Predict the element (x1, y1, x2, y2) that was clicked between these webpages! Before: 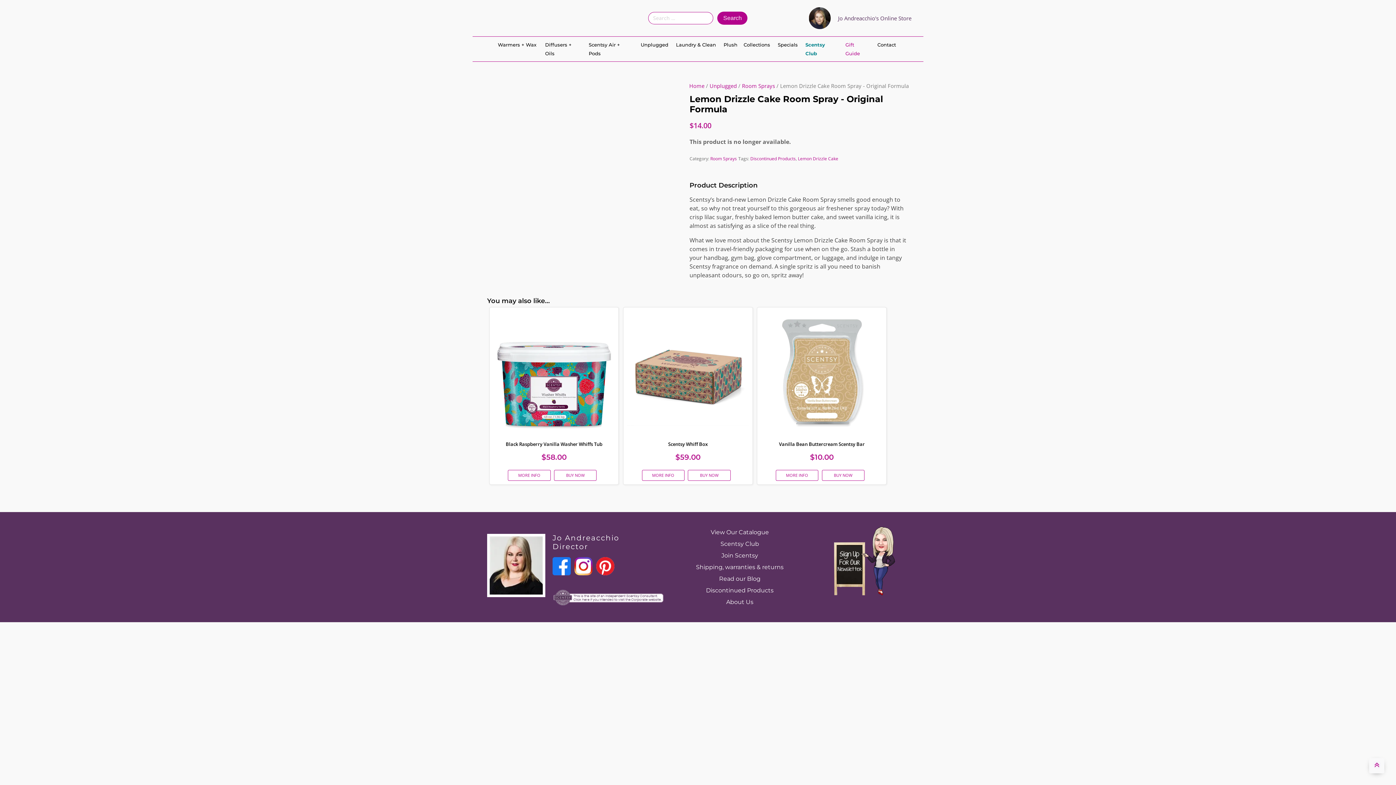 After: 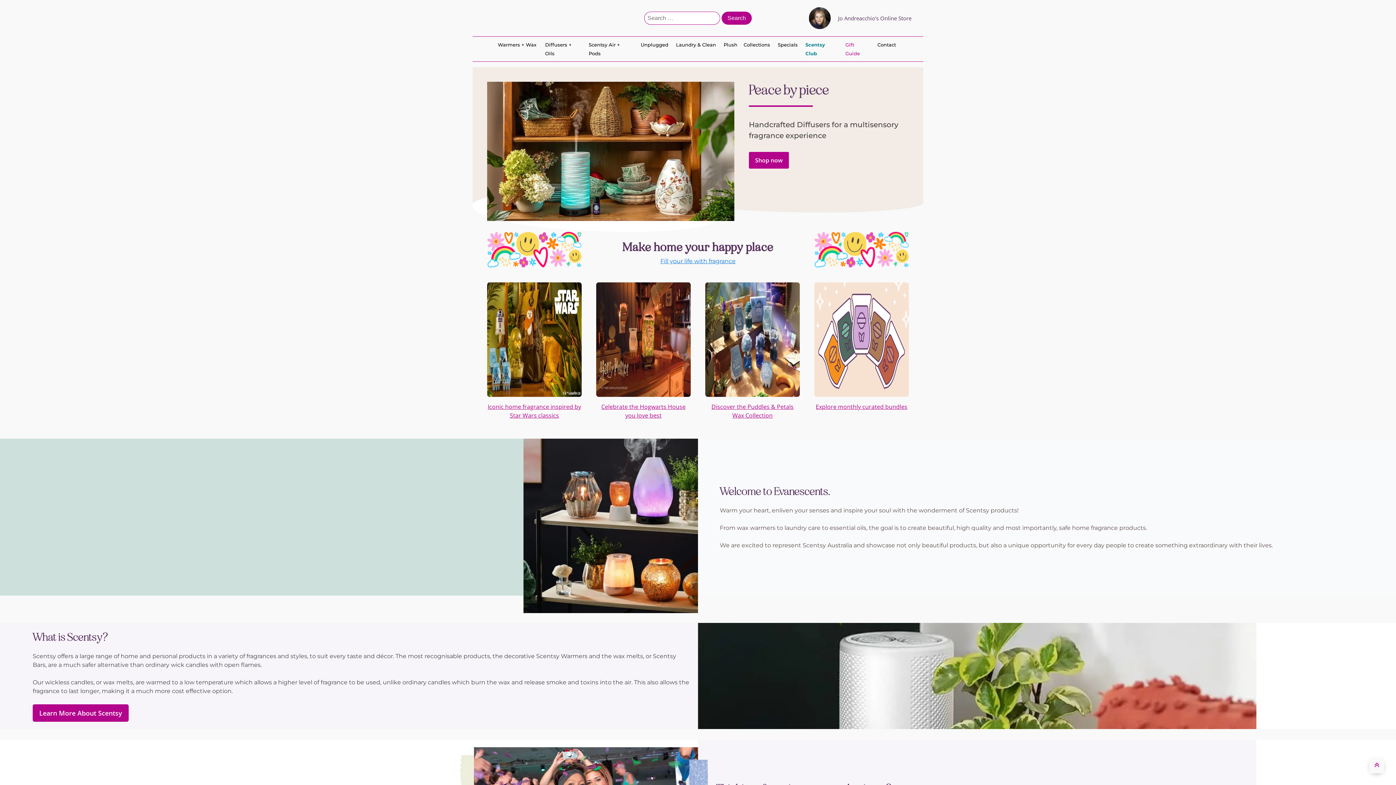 Action: bbox: (472, 0, 594, 36)